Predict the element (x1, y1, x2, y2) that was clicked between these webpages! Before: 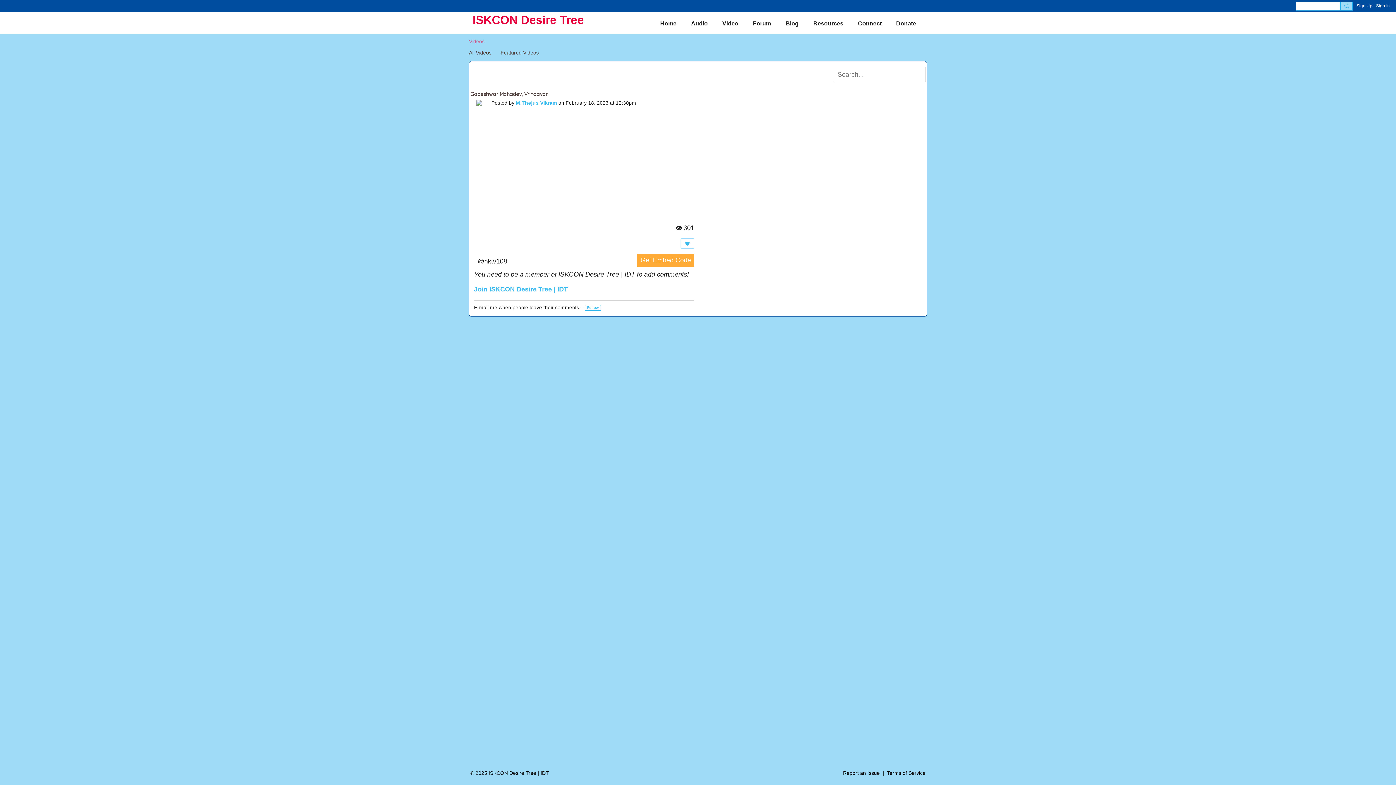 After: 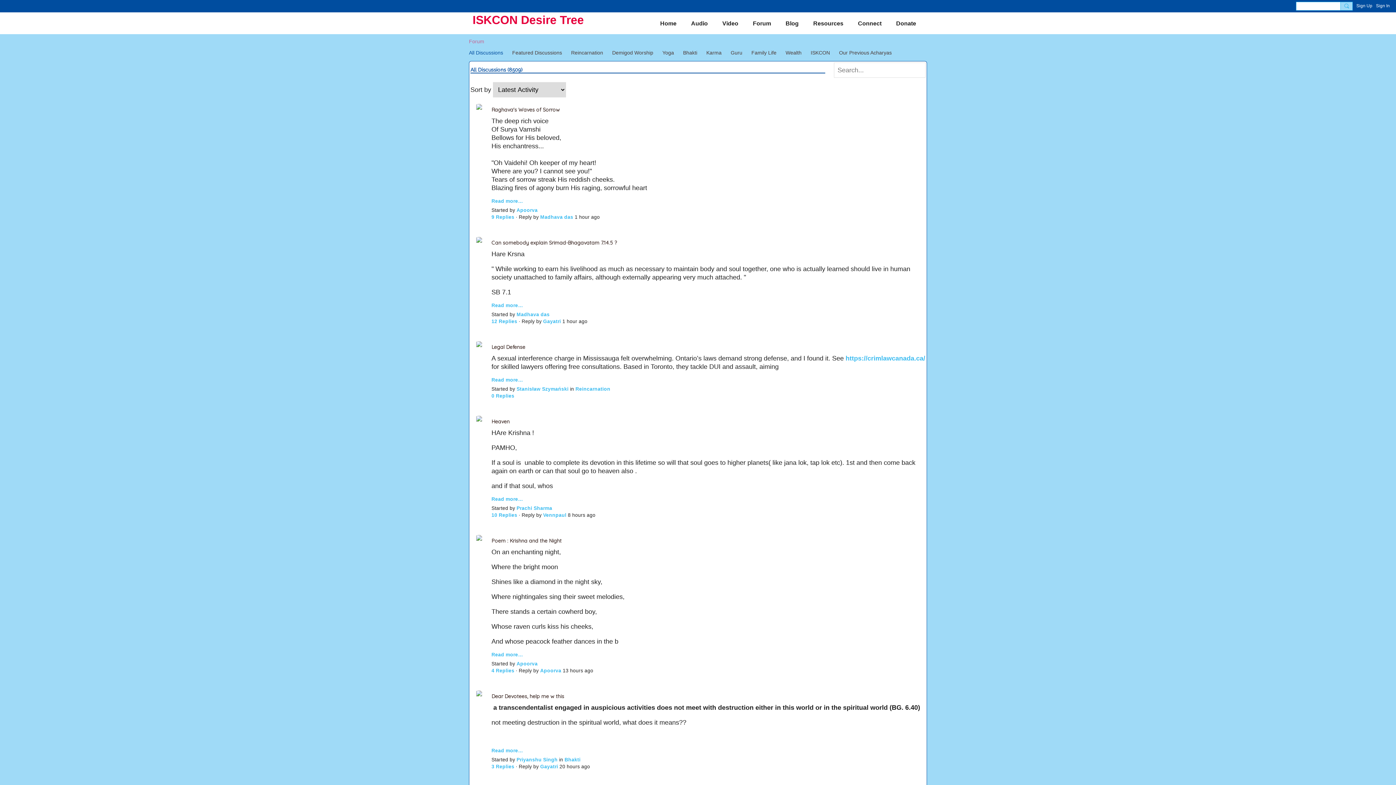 Action: bbox: (745, 15, 778, 31) label: Forum